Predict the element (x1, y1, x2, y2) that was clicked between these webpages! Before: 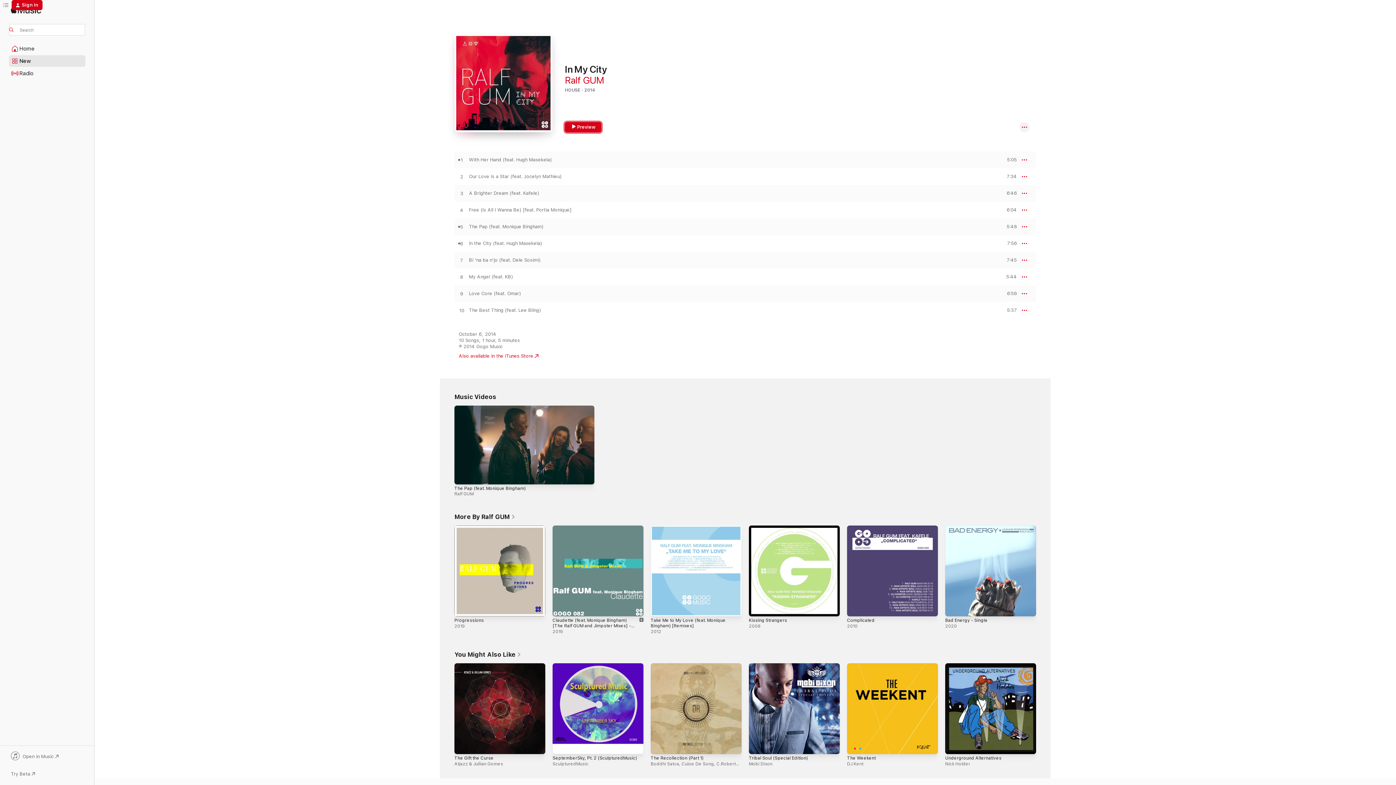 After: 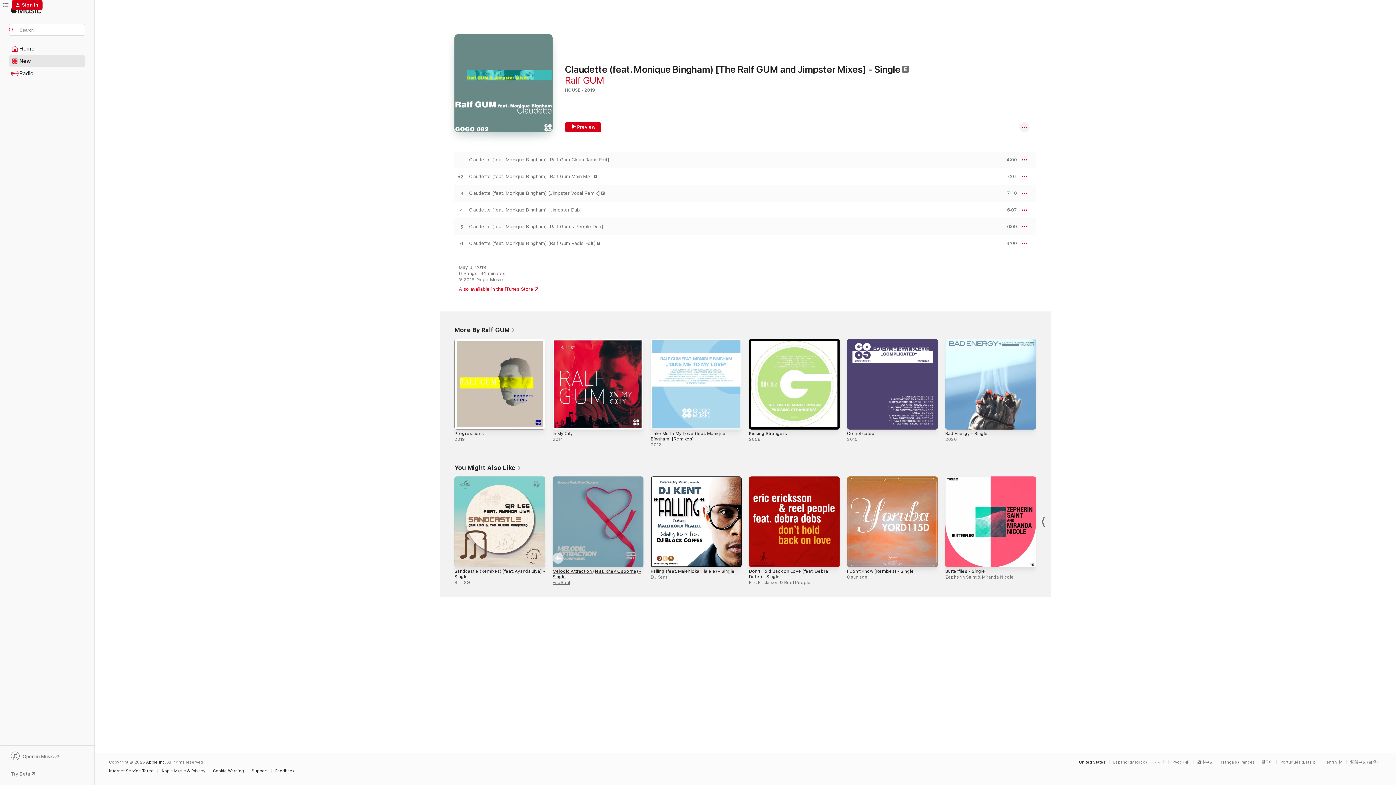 Action: label: Explicit, Claudette (feat. Monique Bingham) [The Ralf GUM and Jimpster Mixes] - Single, 2019 bbox: (552, 525, 643, 616)